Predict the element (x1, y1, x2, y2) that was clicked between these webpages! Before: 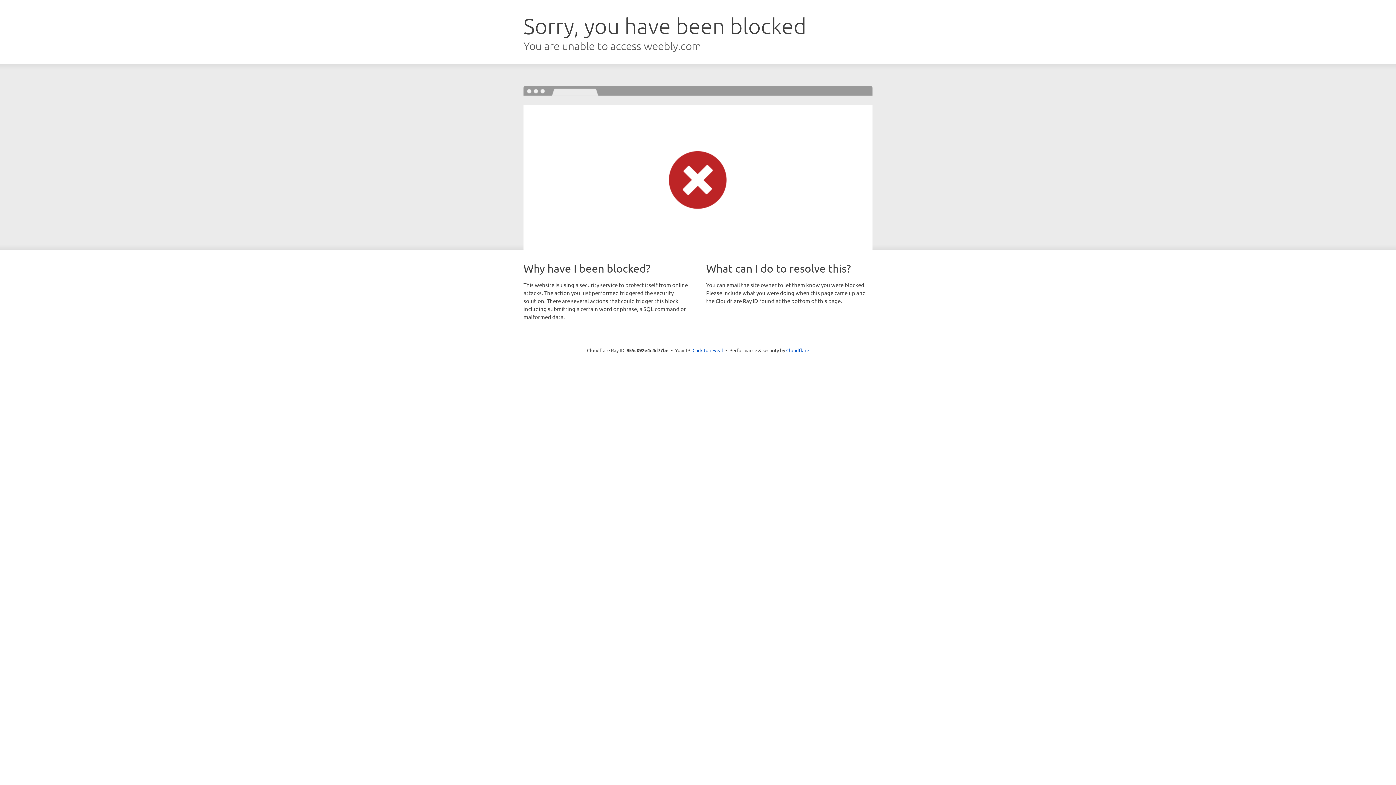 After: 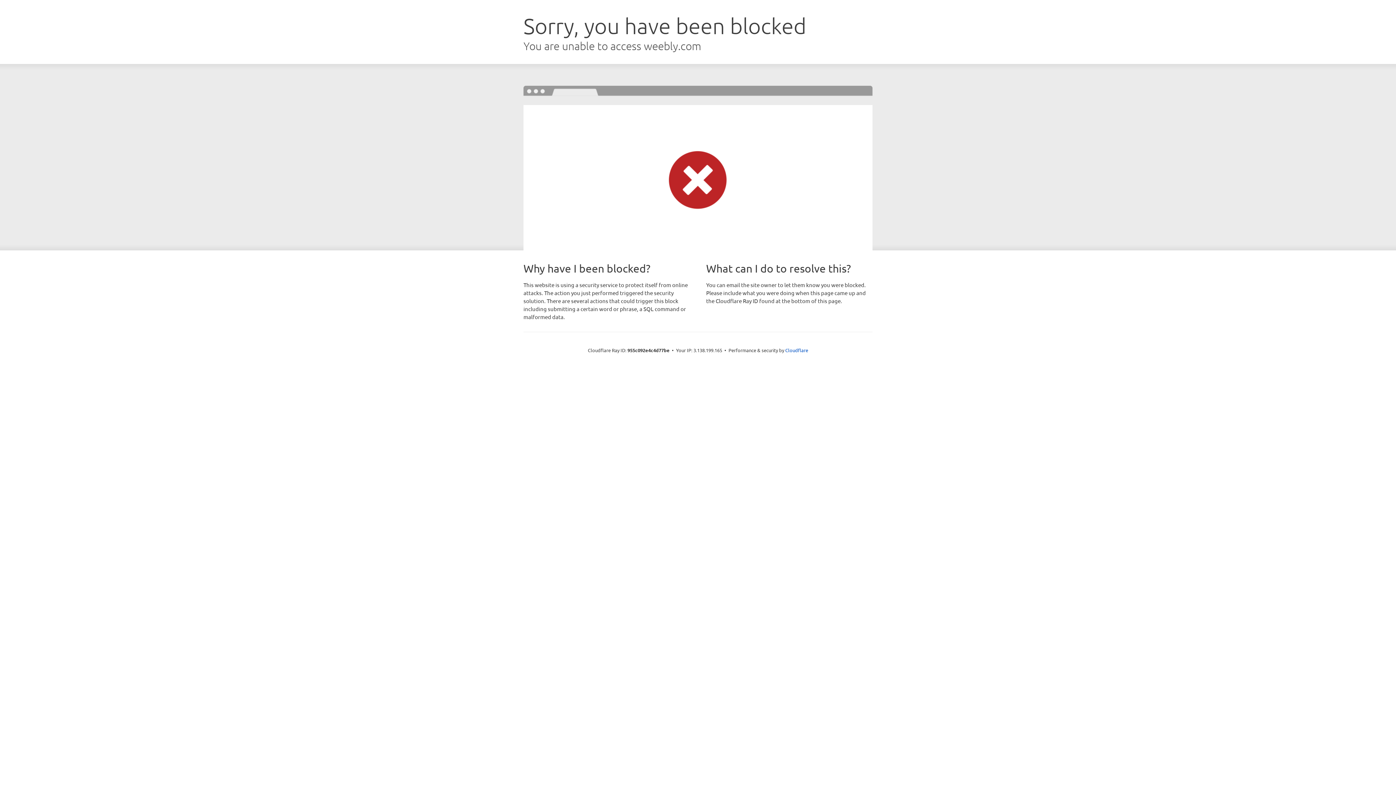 Action: bbox: (692, 346, 723, 353) label: Click to reveal